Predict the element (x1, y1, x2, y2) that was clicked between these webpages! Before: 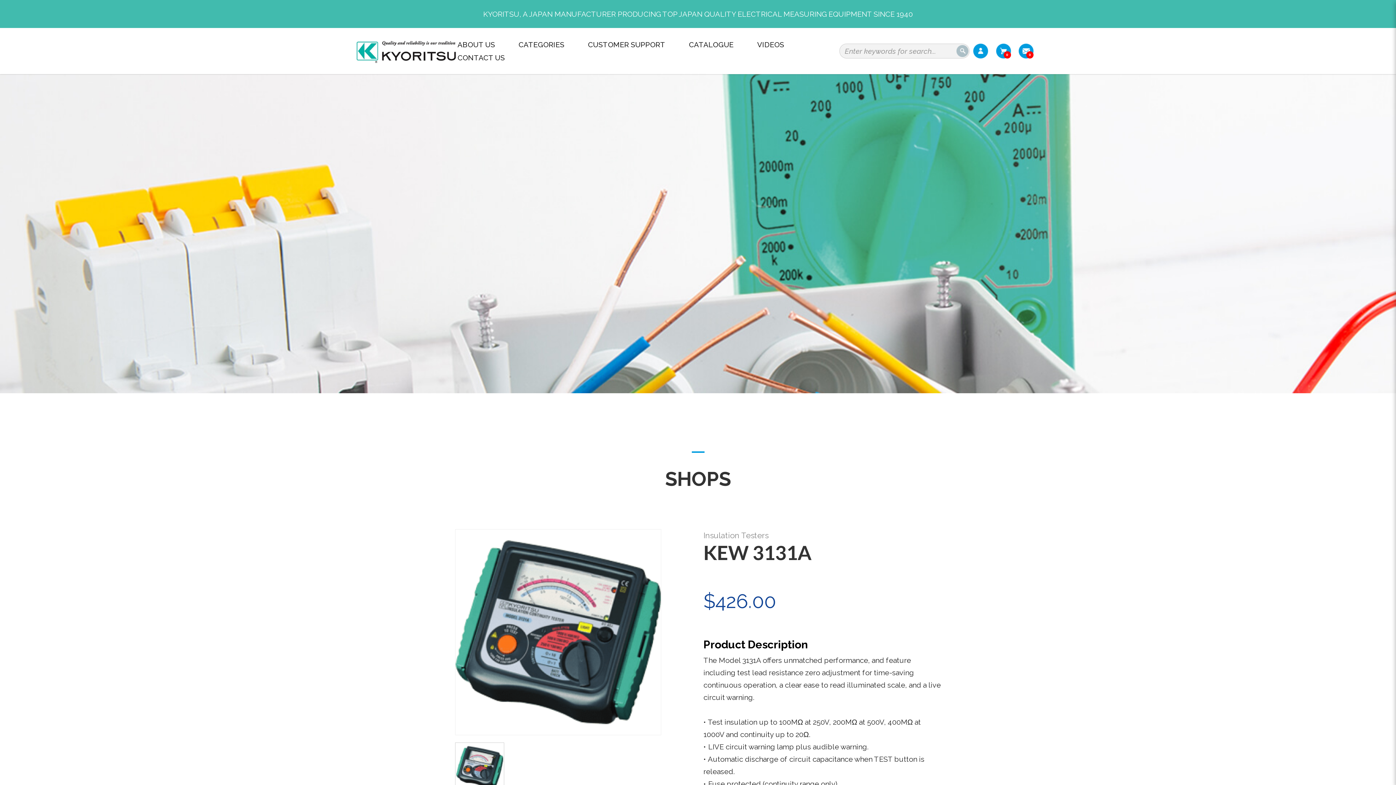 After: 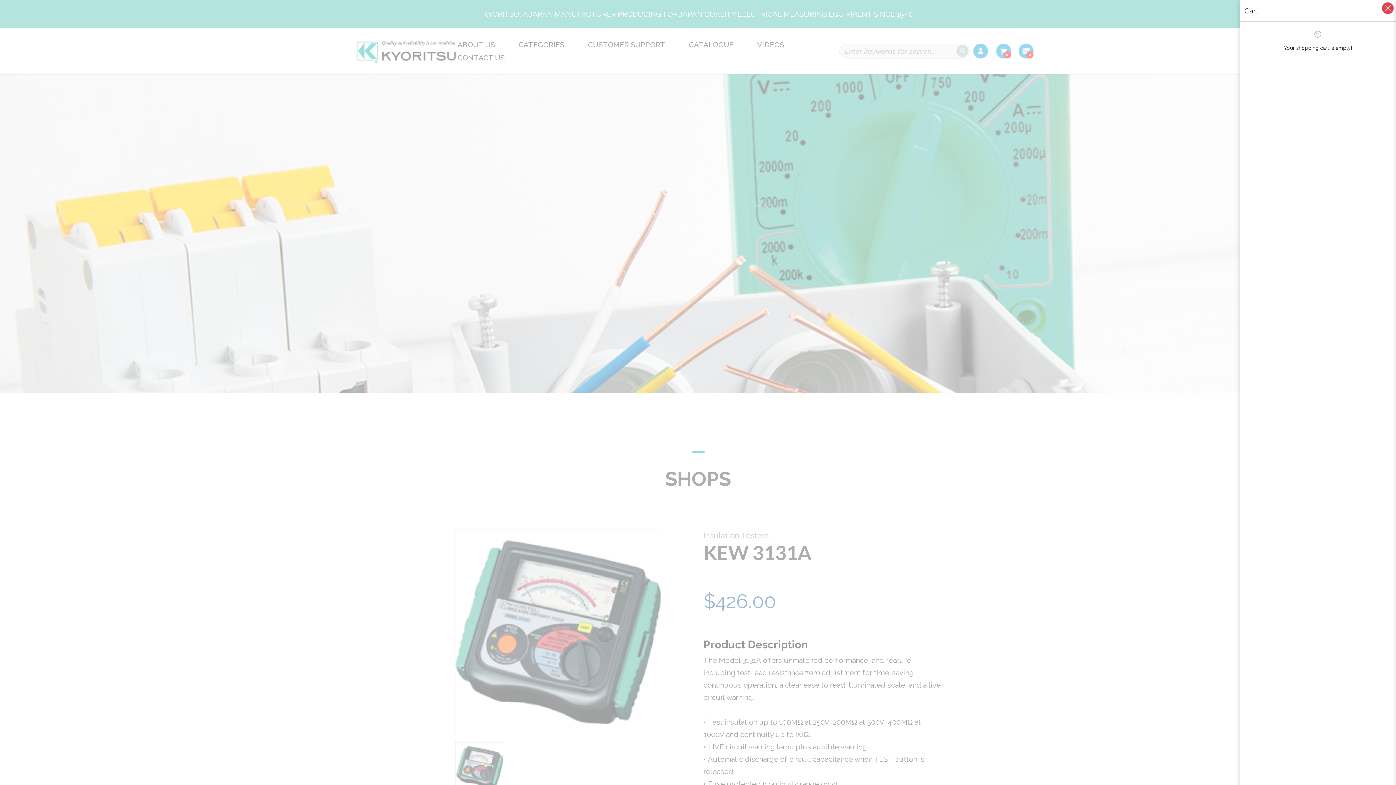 Action: bbox: (996, 43, 1011, 58) label: 0